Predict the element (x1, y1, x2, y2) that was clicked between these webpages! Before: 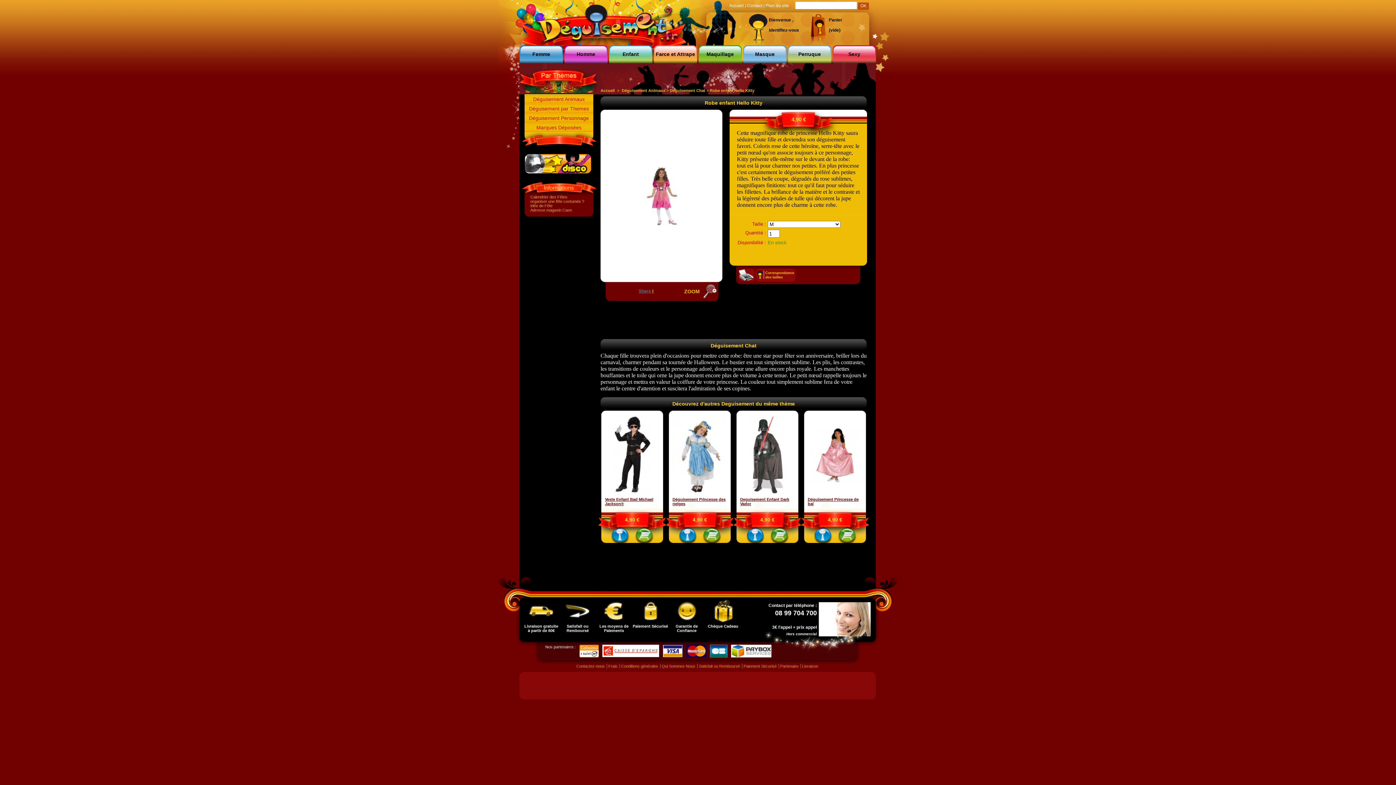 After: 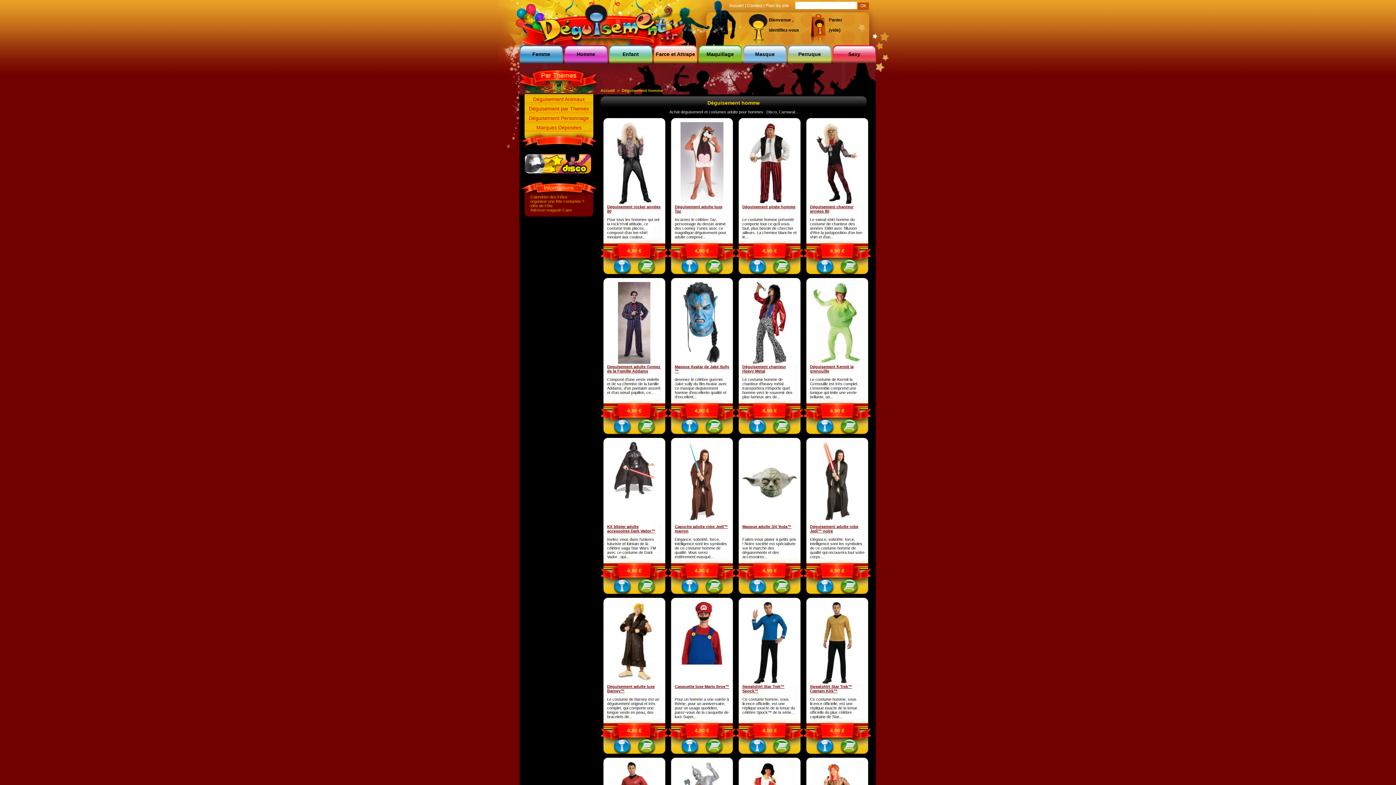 Action: bbox: (564, 45, 608, 63) label: Homme